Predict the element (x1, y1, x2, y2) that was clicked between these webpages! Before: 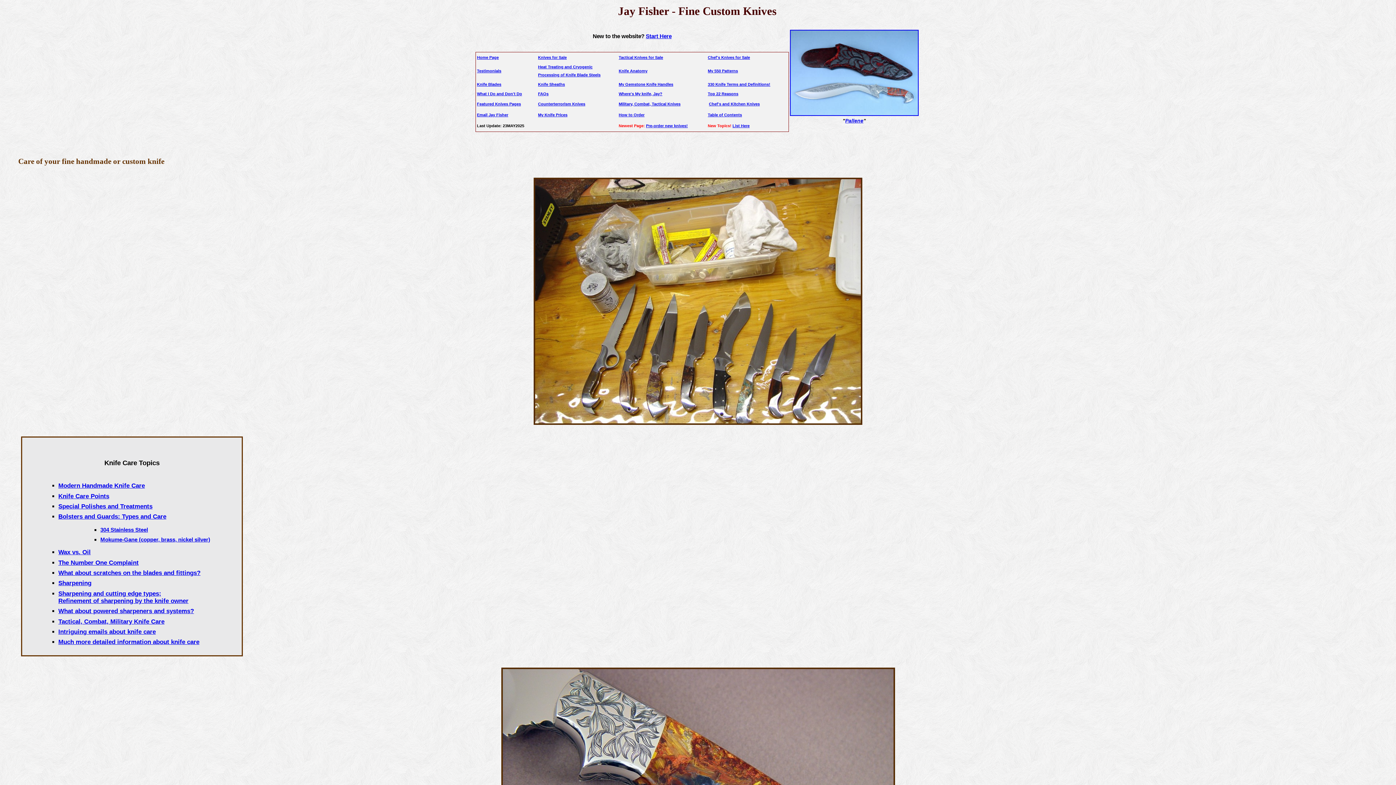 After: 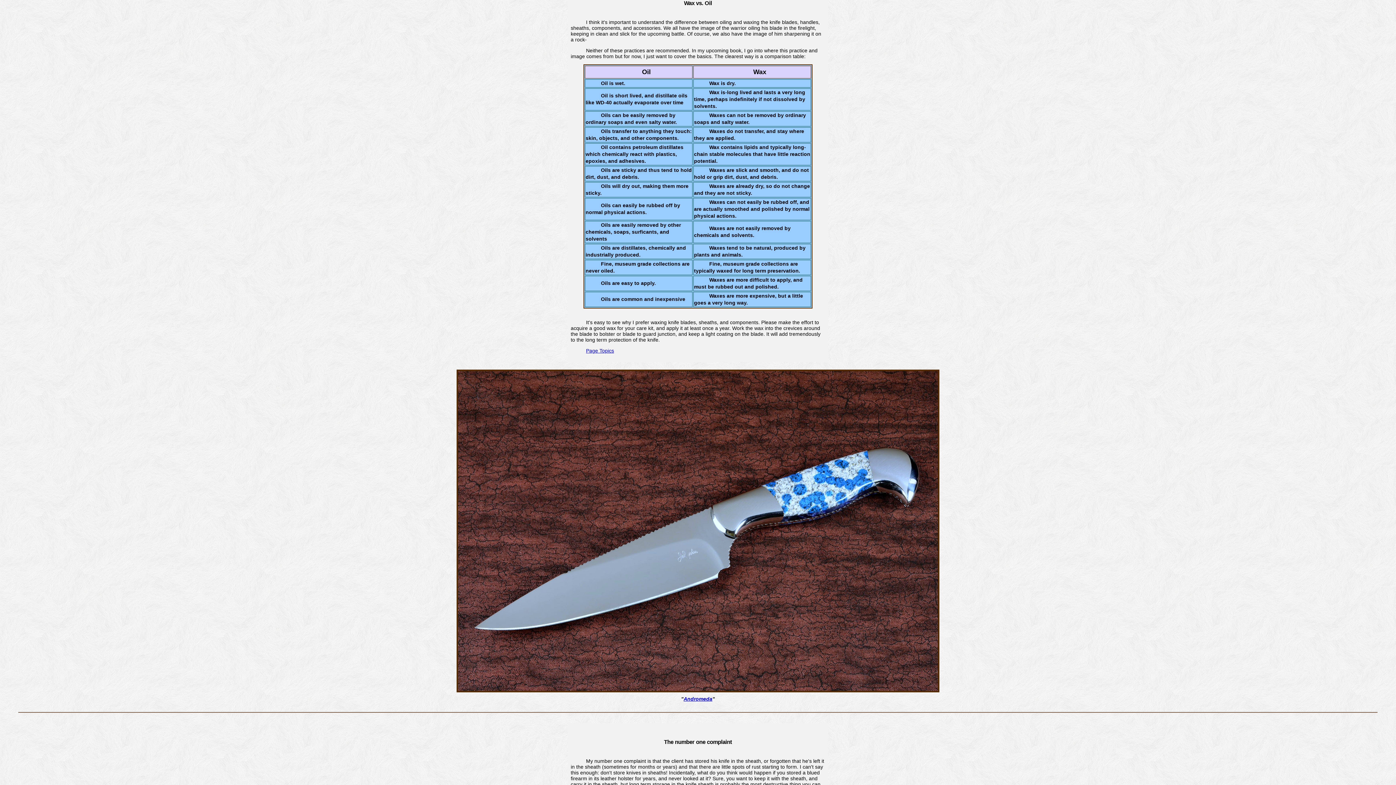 Action: bbox: (58, 549, 90, 556) label: Wax vs. Oil